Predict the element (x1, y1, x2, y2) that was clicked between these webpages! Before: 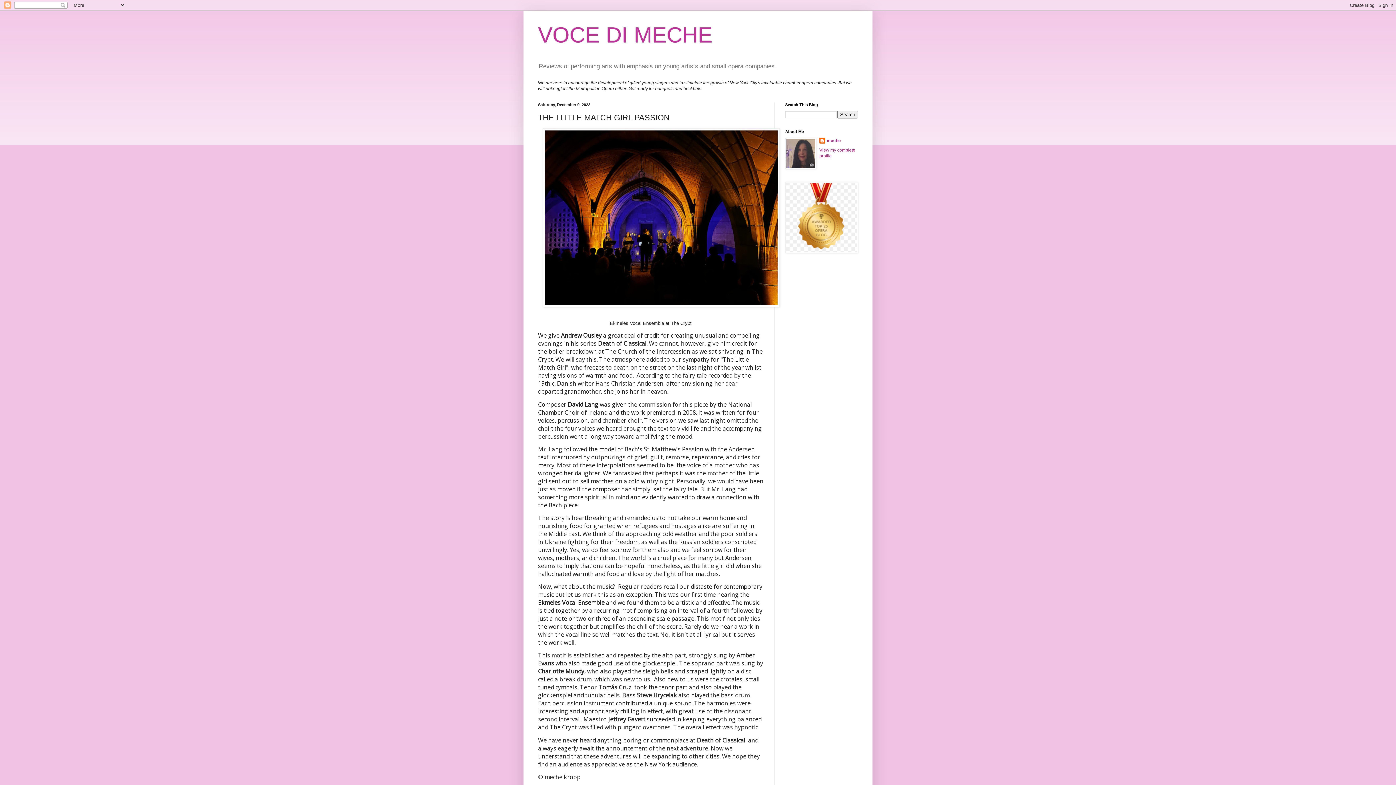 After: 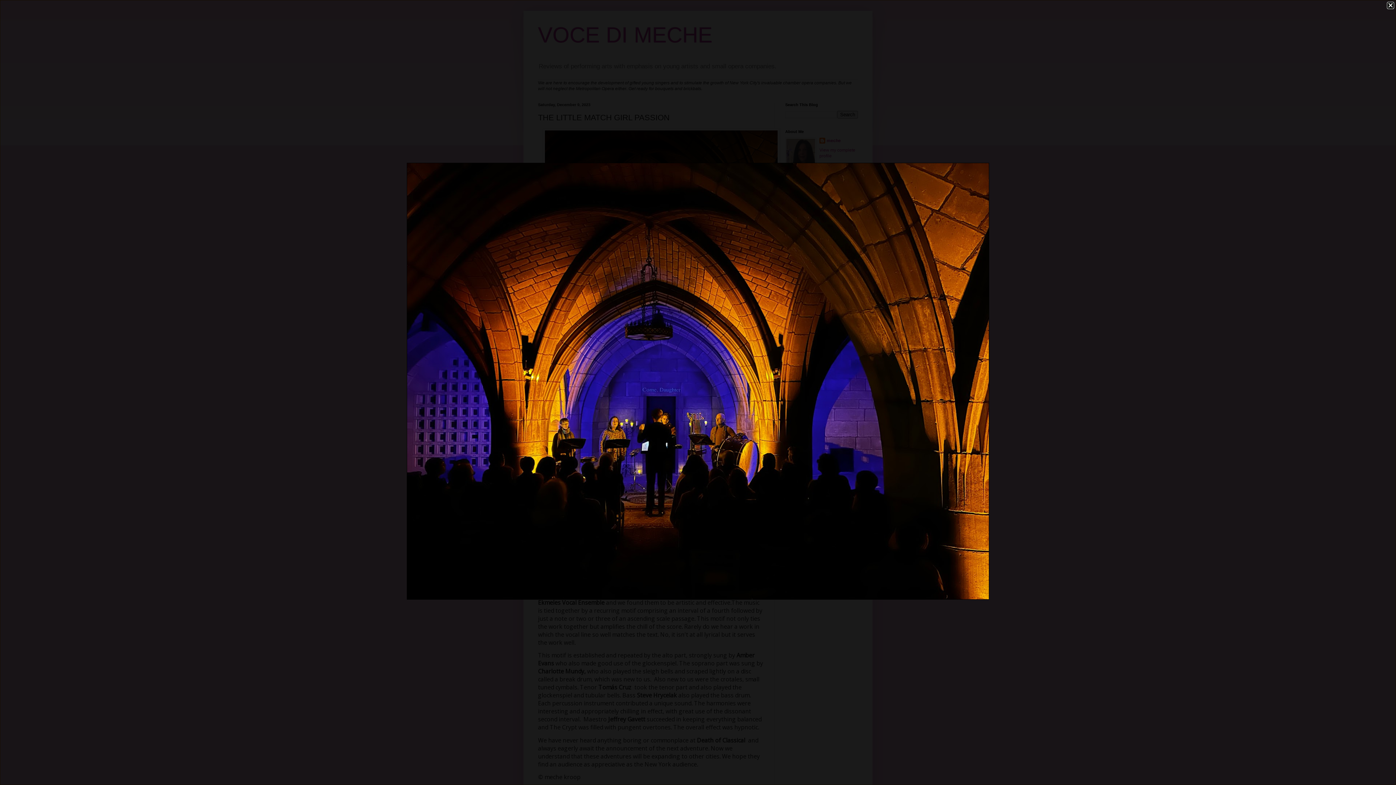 Action: bbox: (542, 302, 780, 308)